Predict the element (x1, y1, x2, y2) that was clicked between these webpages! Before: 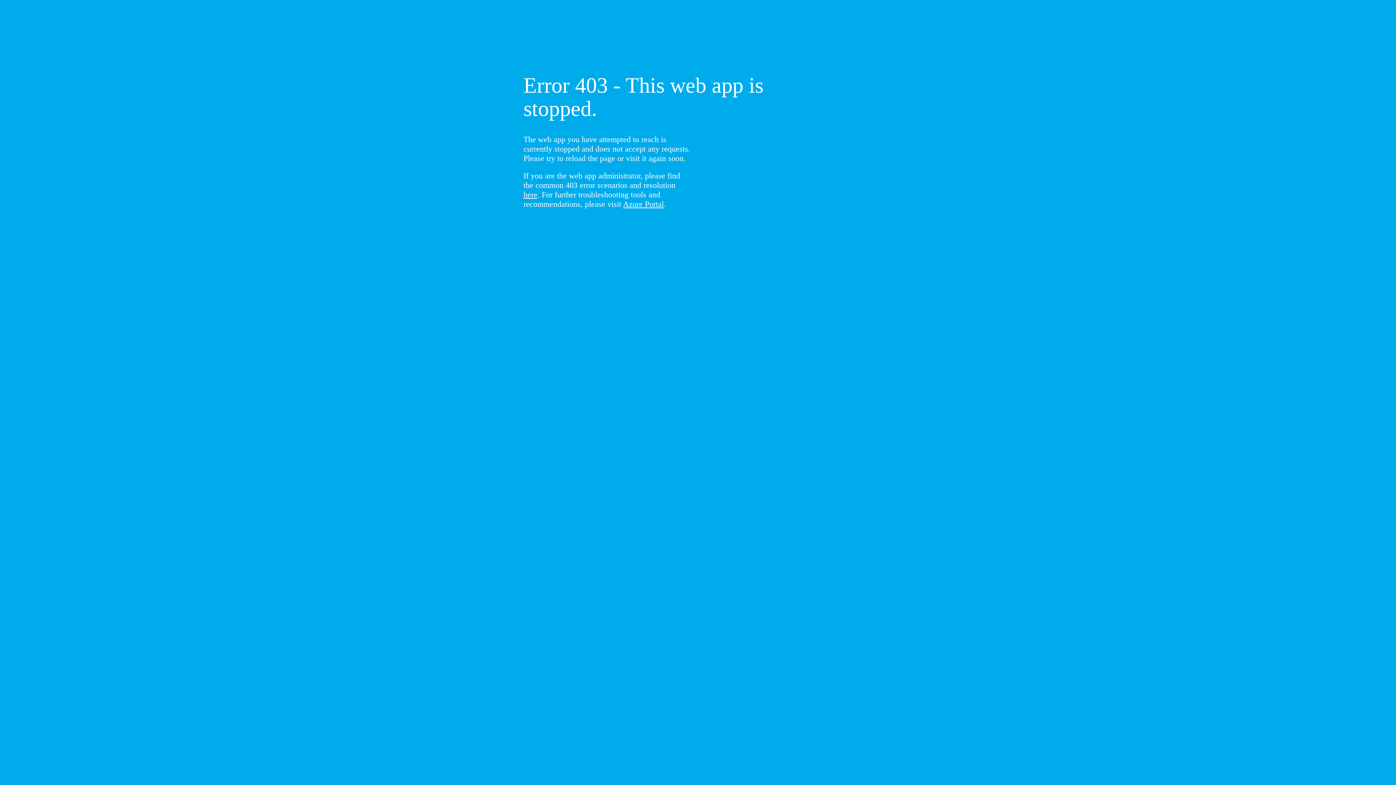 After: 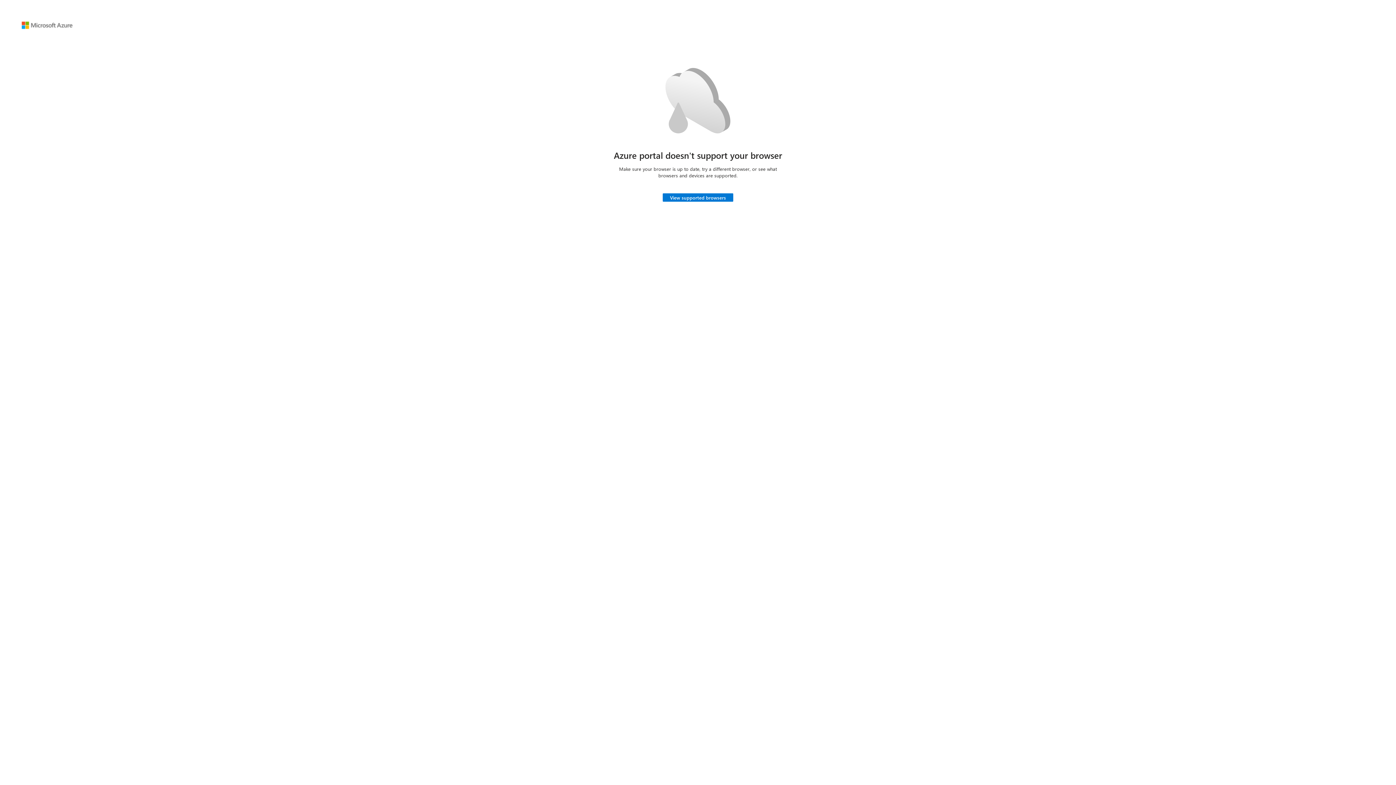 Action: bbox: (623, 199, 664, 208) label: Azure Portal